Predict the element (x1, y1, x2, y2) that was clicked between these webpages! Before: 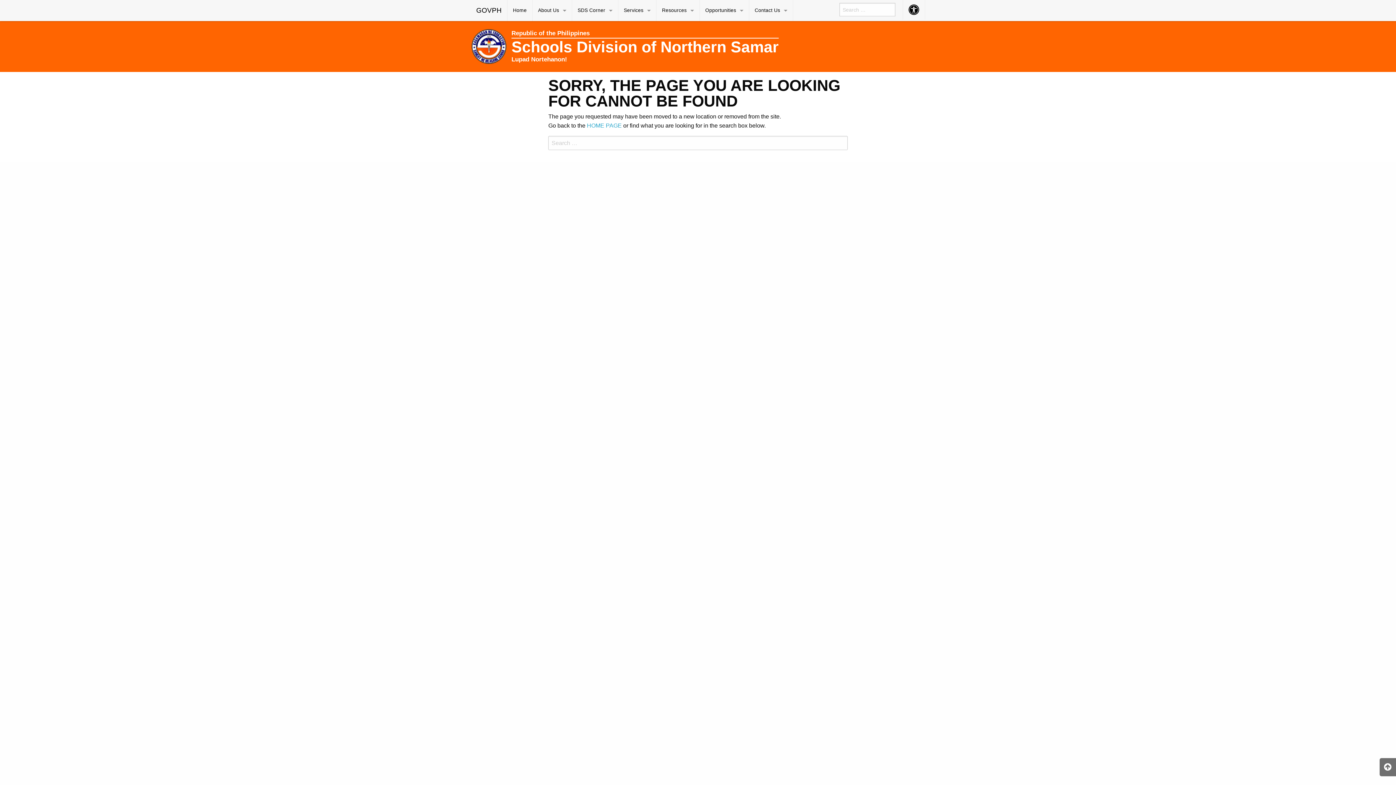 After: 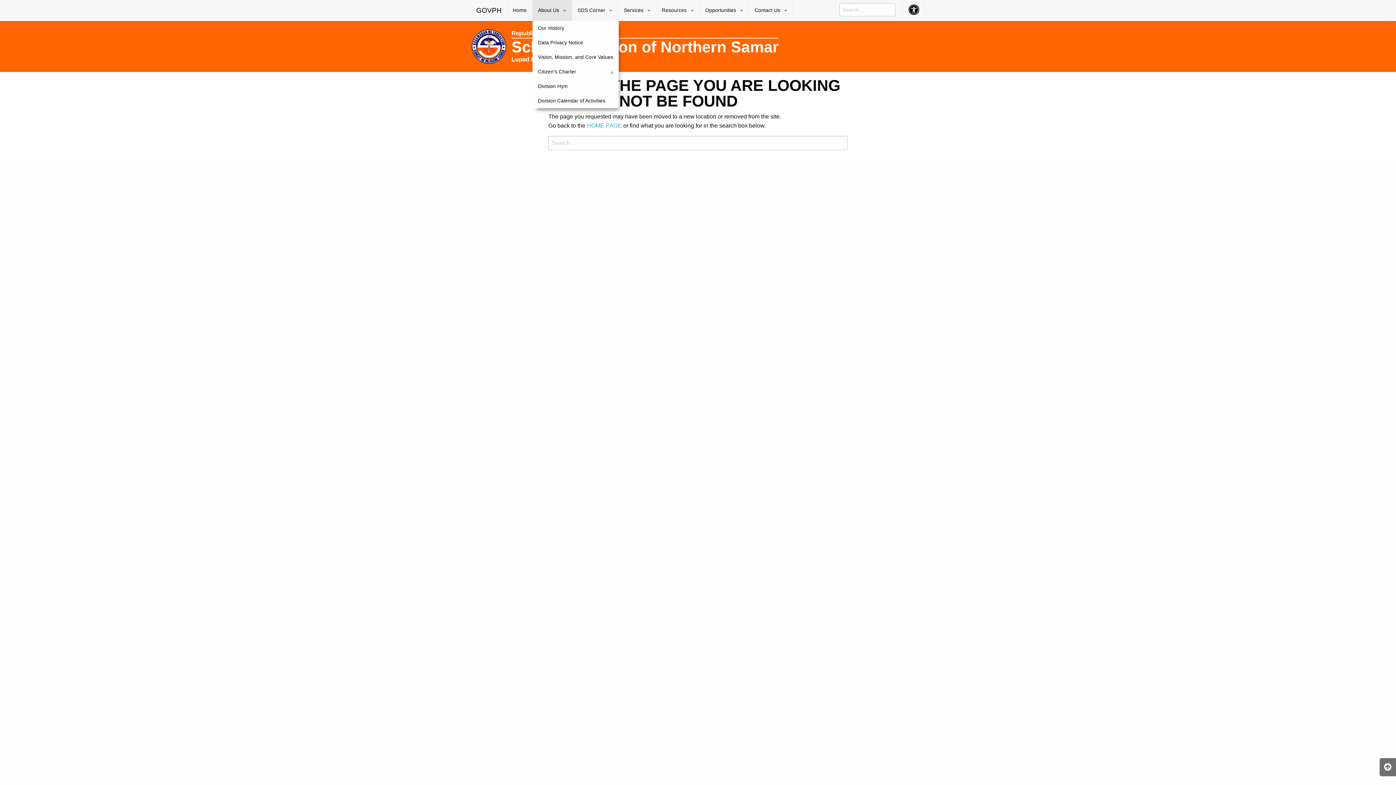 Action: label: About Us bbox: (532, 0, 572, 21)